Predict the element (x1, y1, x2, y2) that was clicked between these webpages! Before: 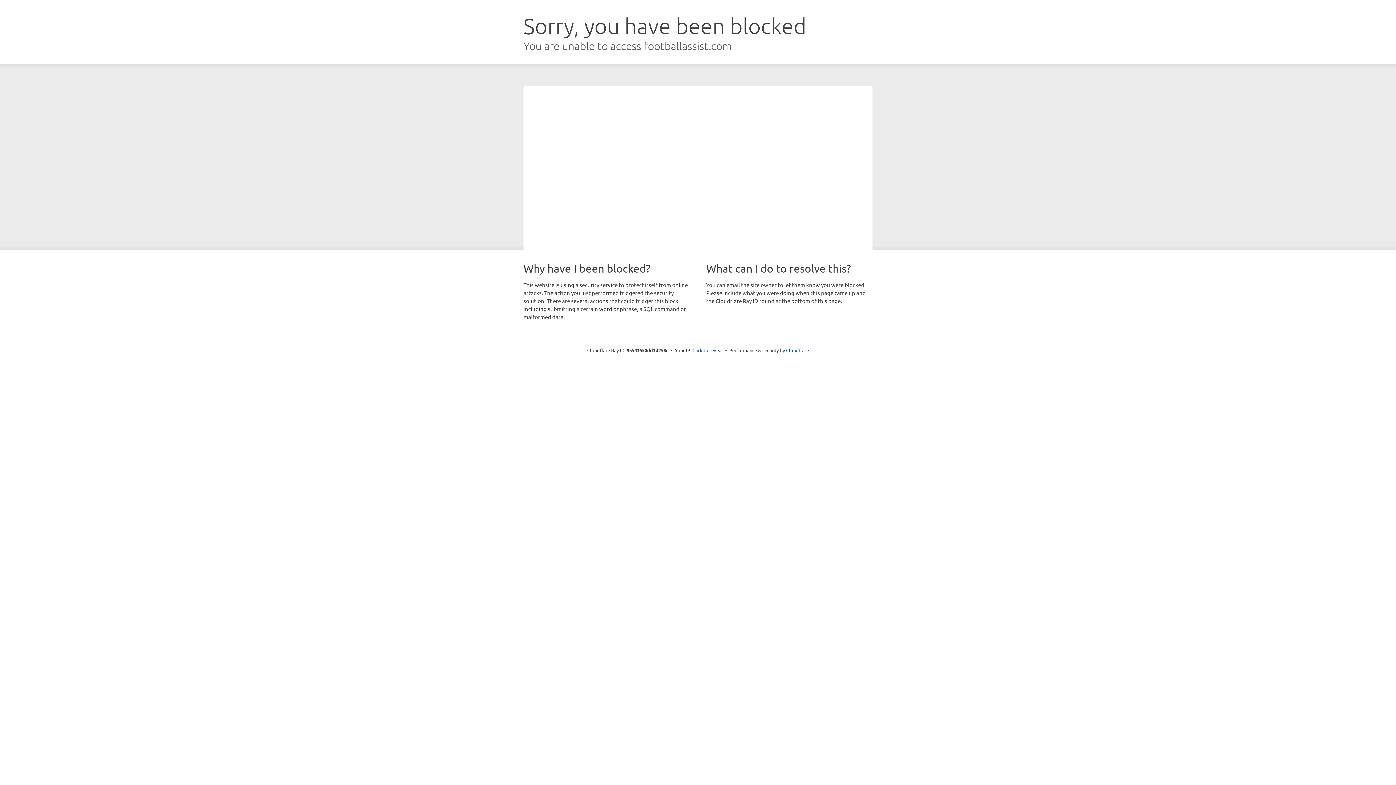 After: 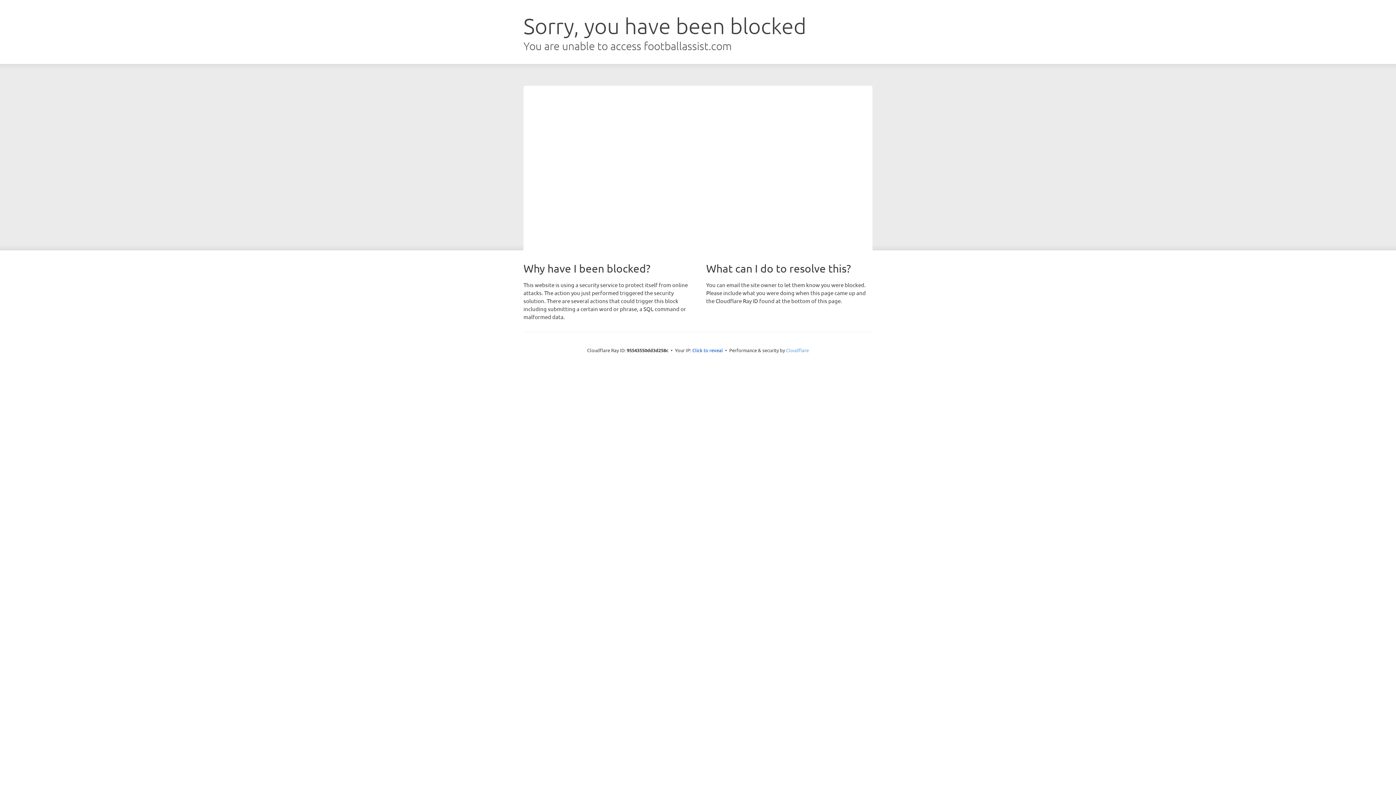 Action: bbox: (786, 347, 809, 353) label: Cloudflare